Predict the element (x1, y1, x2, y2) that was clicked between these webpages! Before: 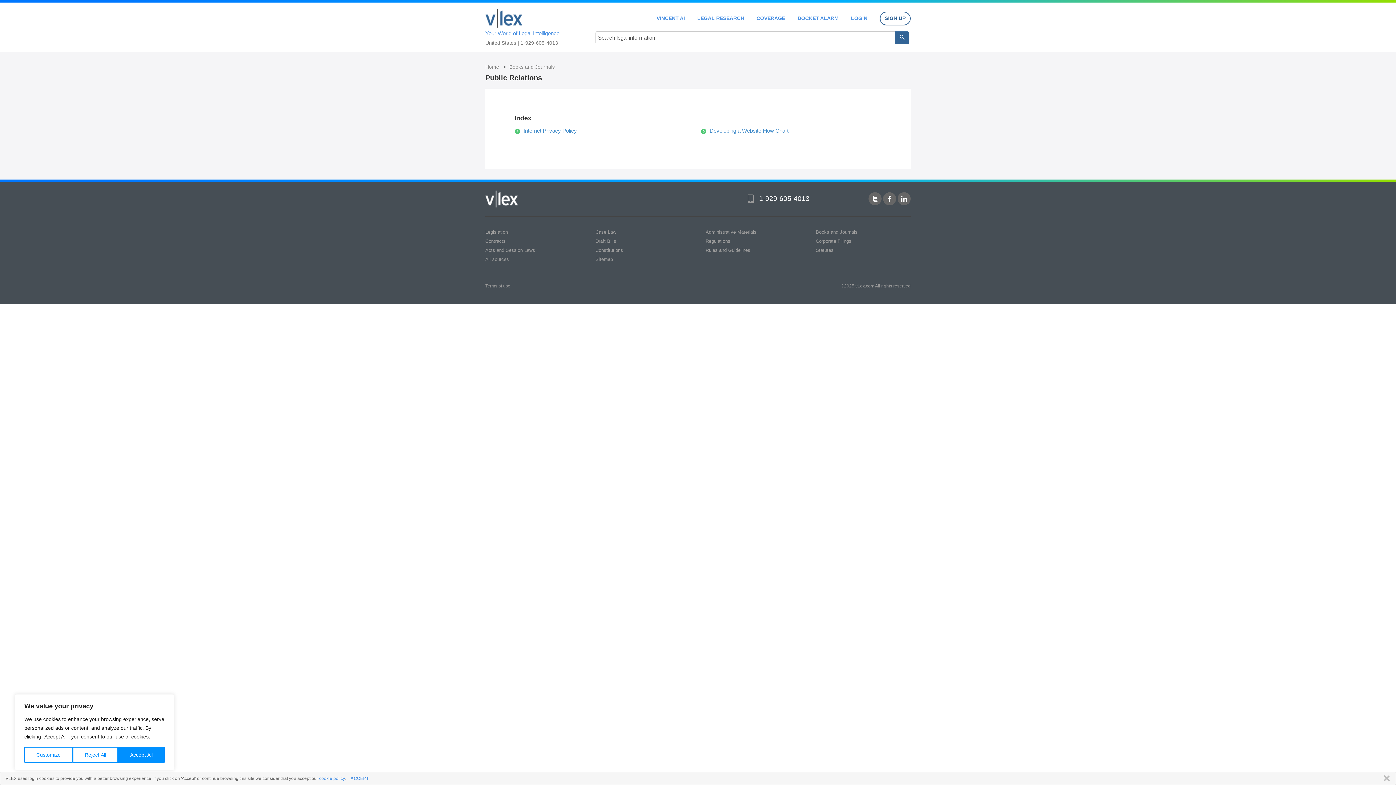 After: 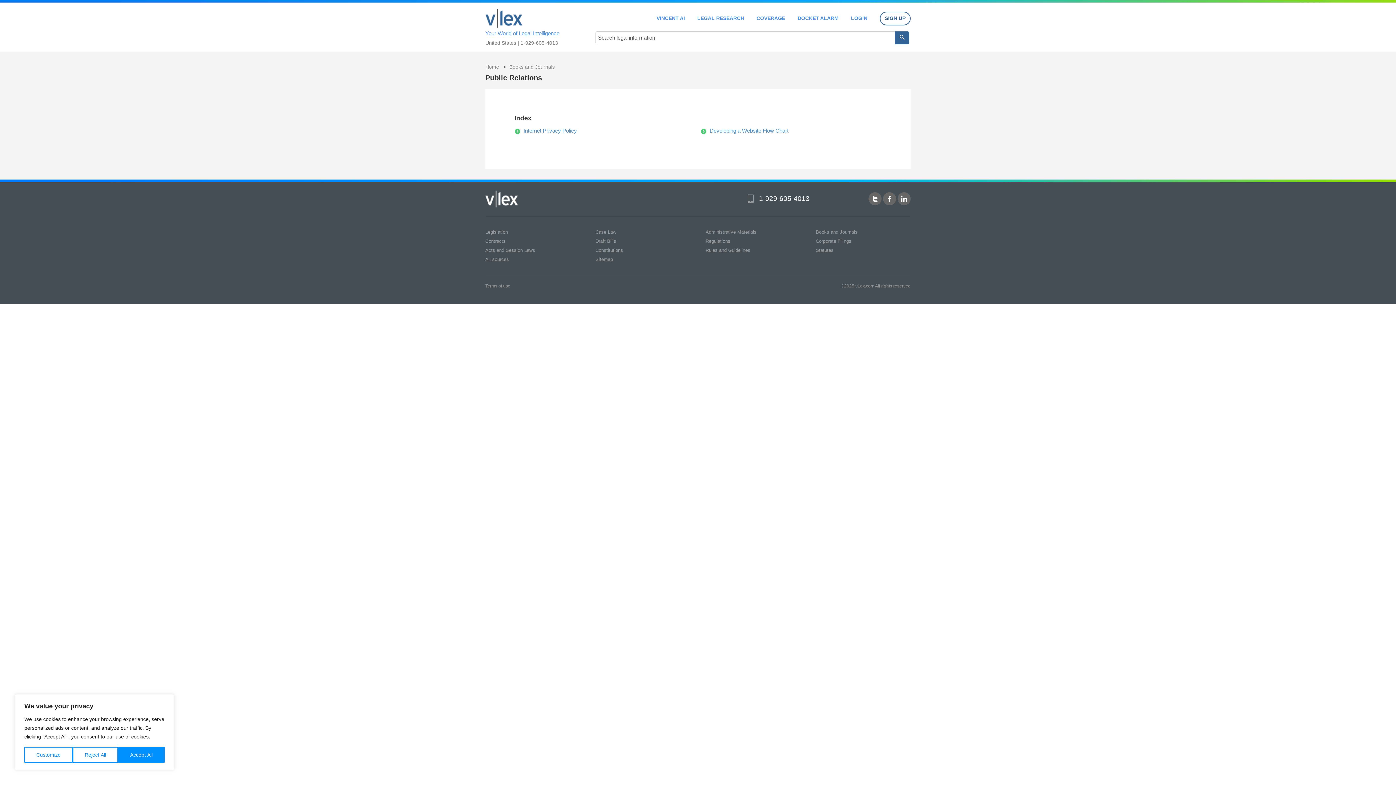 Action: bbox: (1380, 775, 1390, 782) label: CLOSE